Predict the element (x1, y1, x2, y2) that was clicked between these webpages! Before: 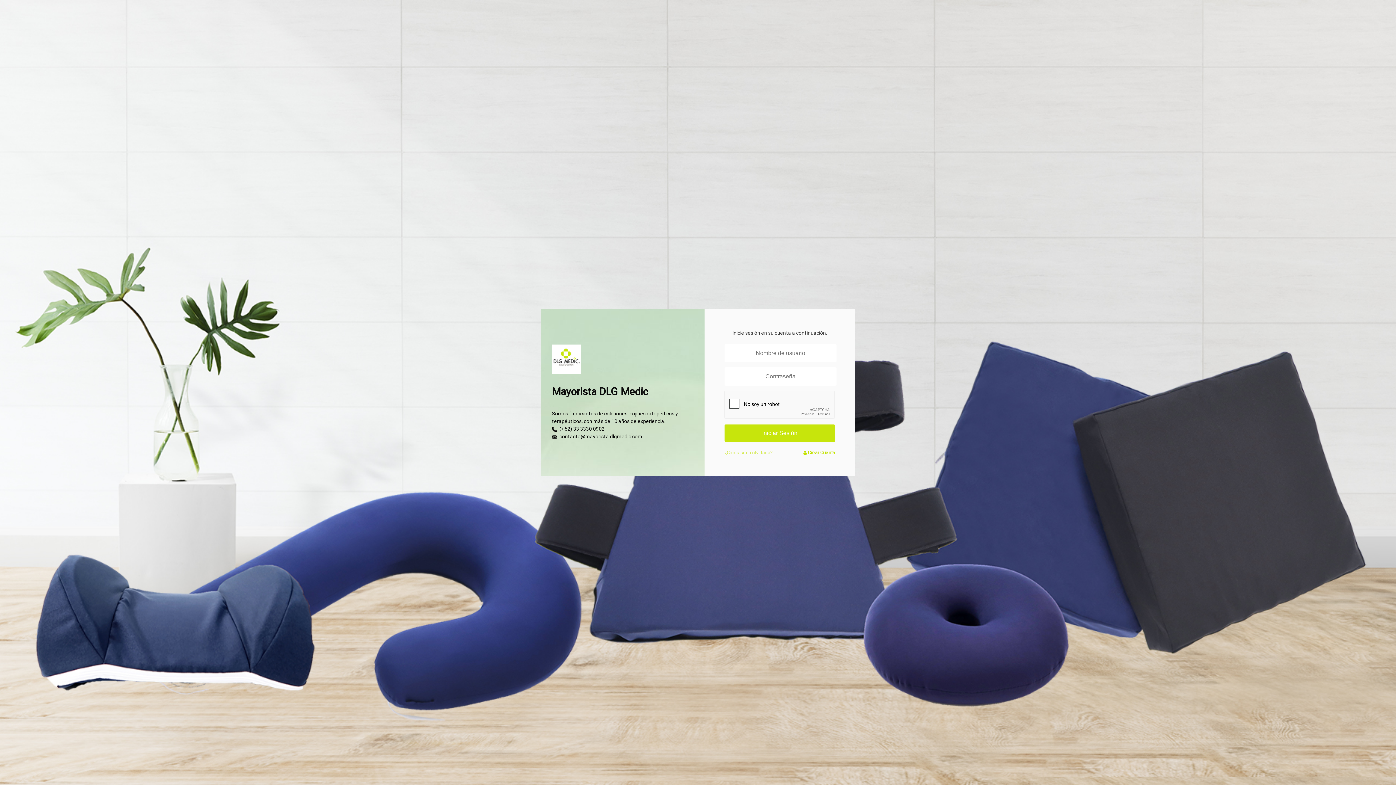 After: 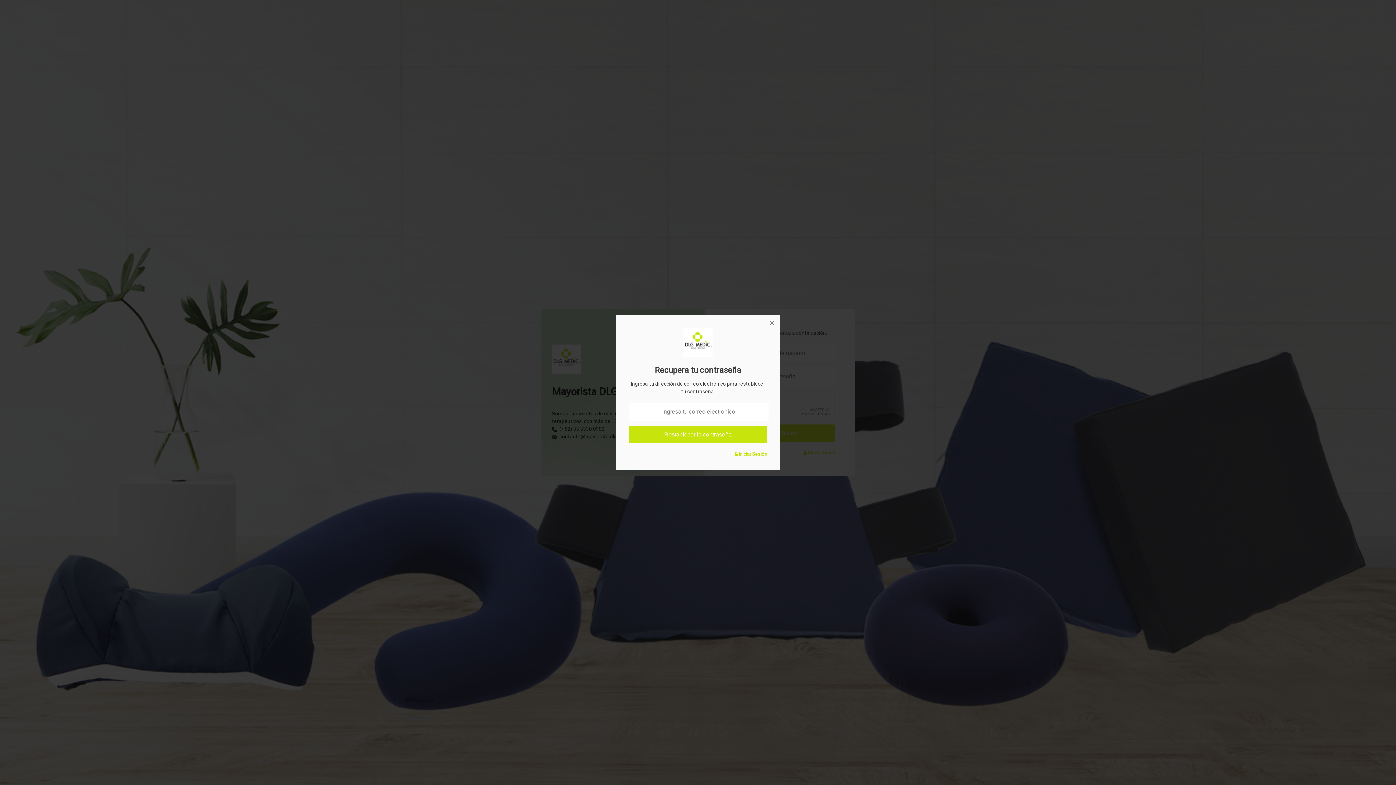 Action: bbox: (724, 449, 773, 456) label: ¿Contraseña olvidada?